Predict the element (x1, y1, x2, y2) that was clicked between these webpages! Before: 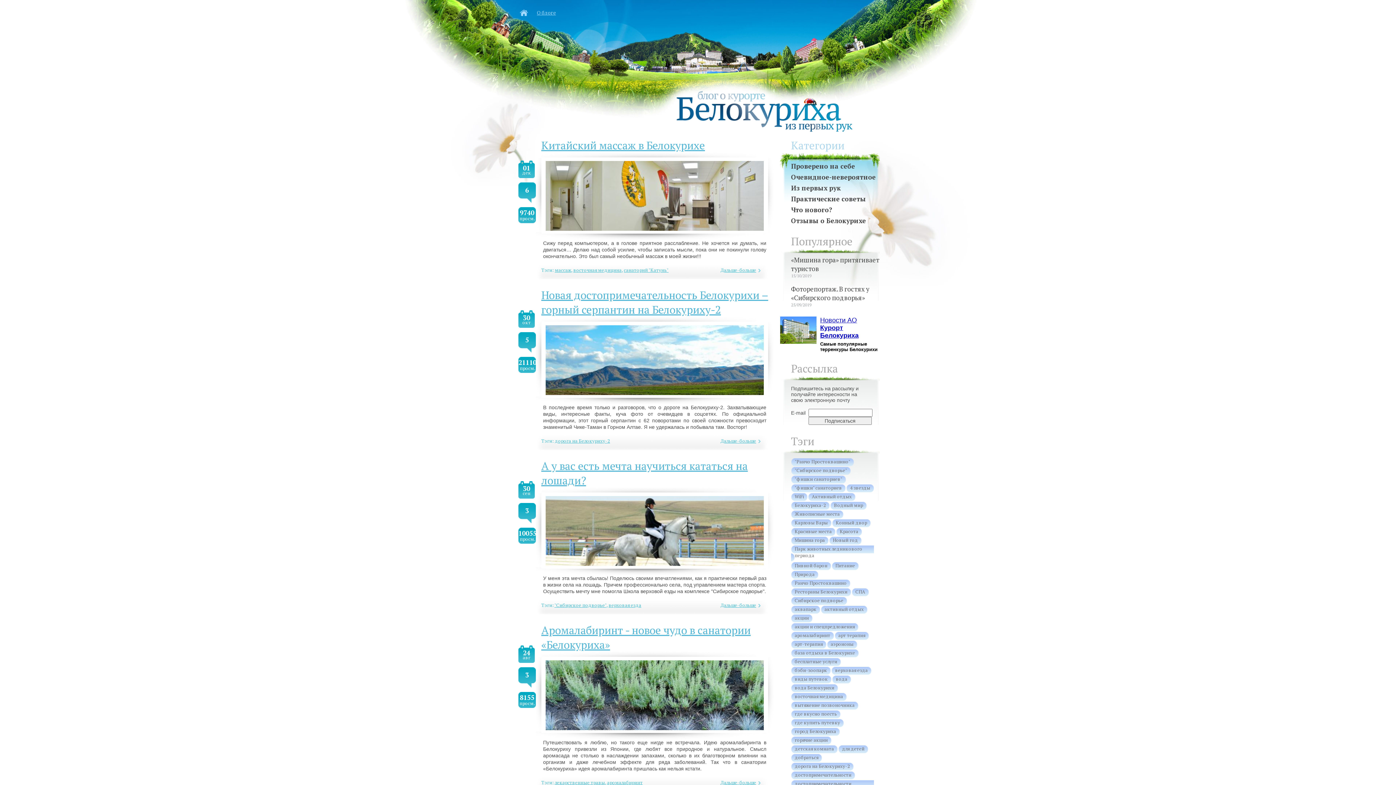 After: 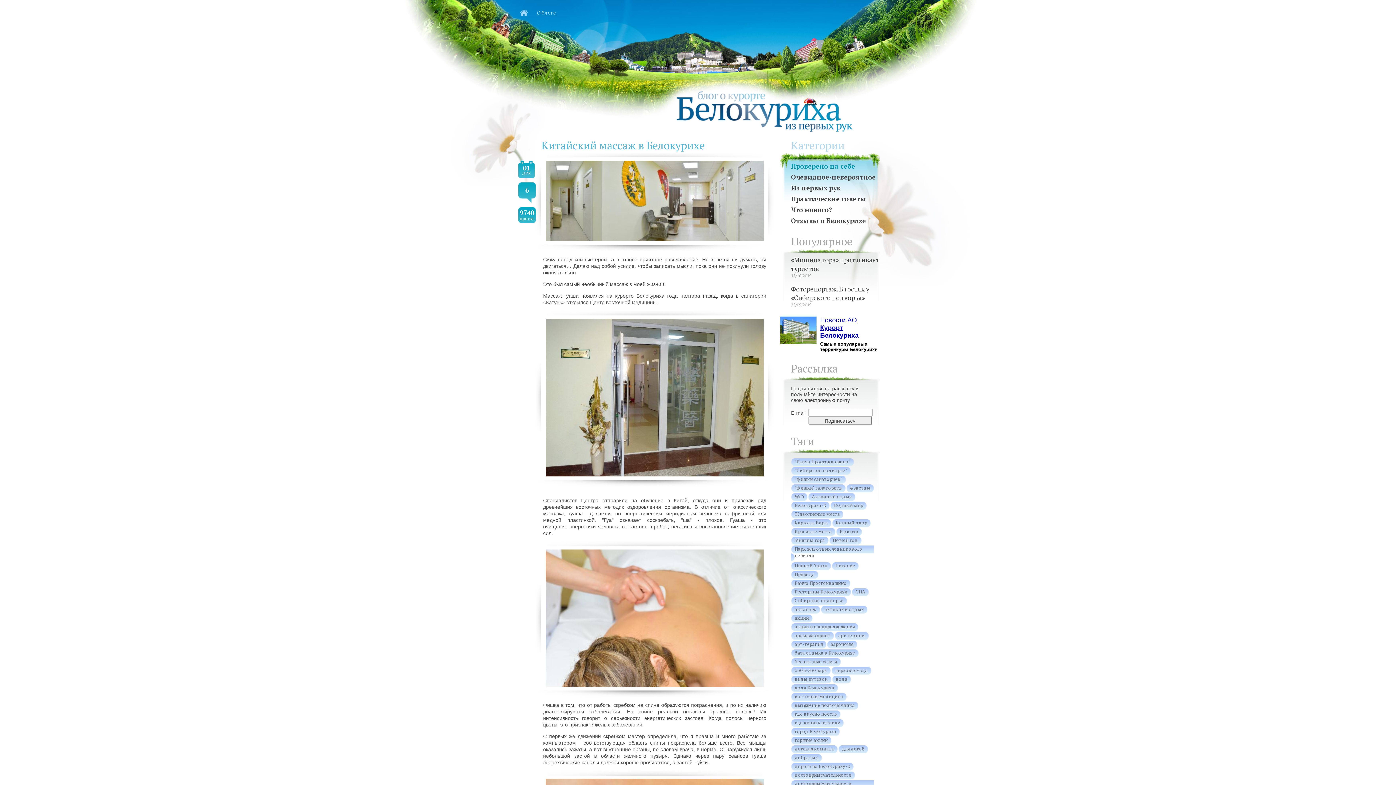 Action: bbox: (541, 138, 773, 152) label: Китайский массаж в Белокурихе